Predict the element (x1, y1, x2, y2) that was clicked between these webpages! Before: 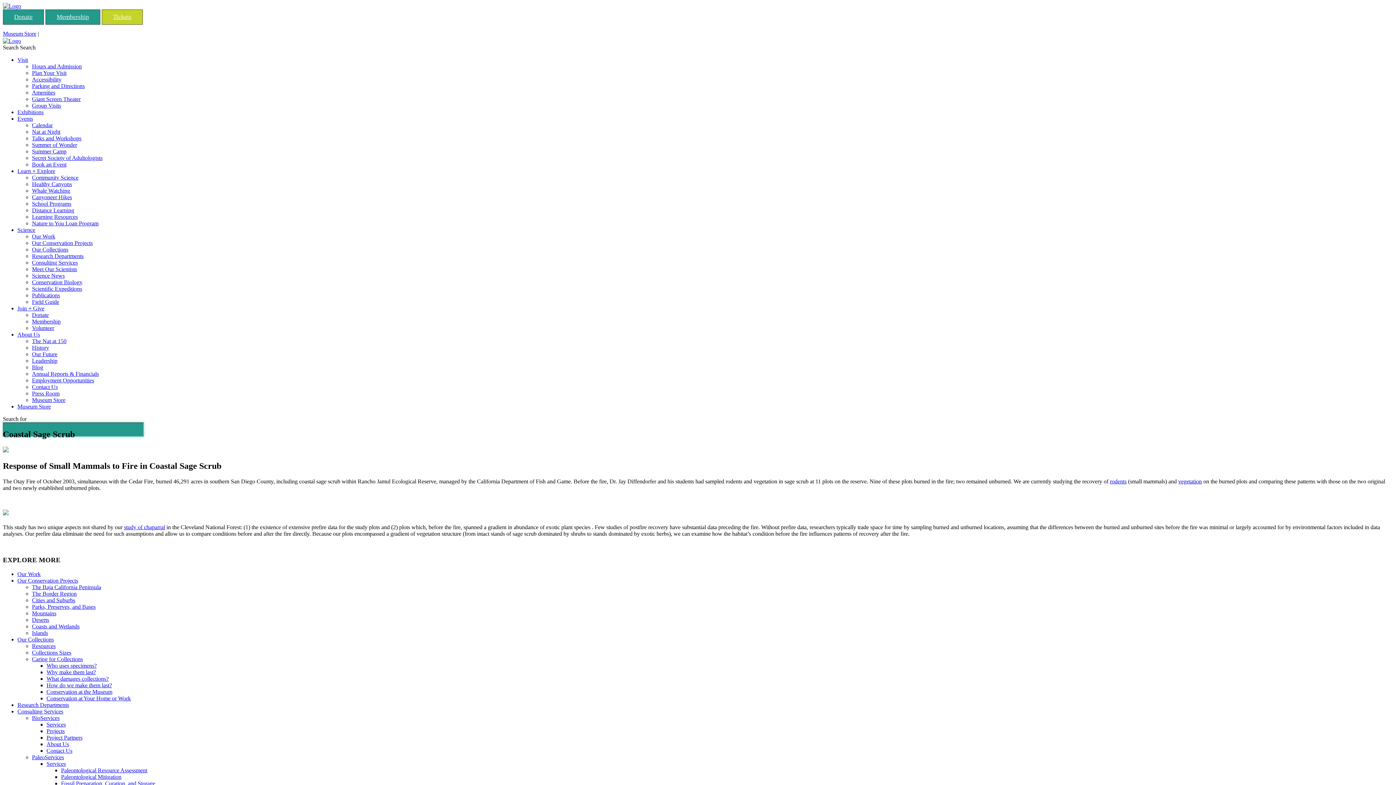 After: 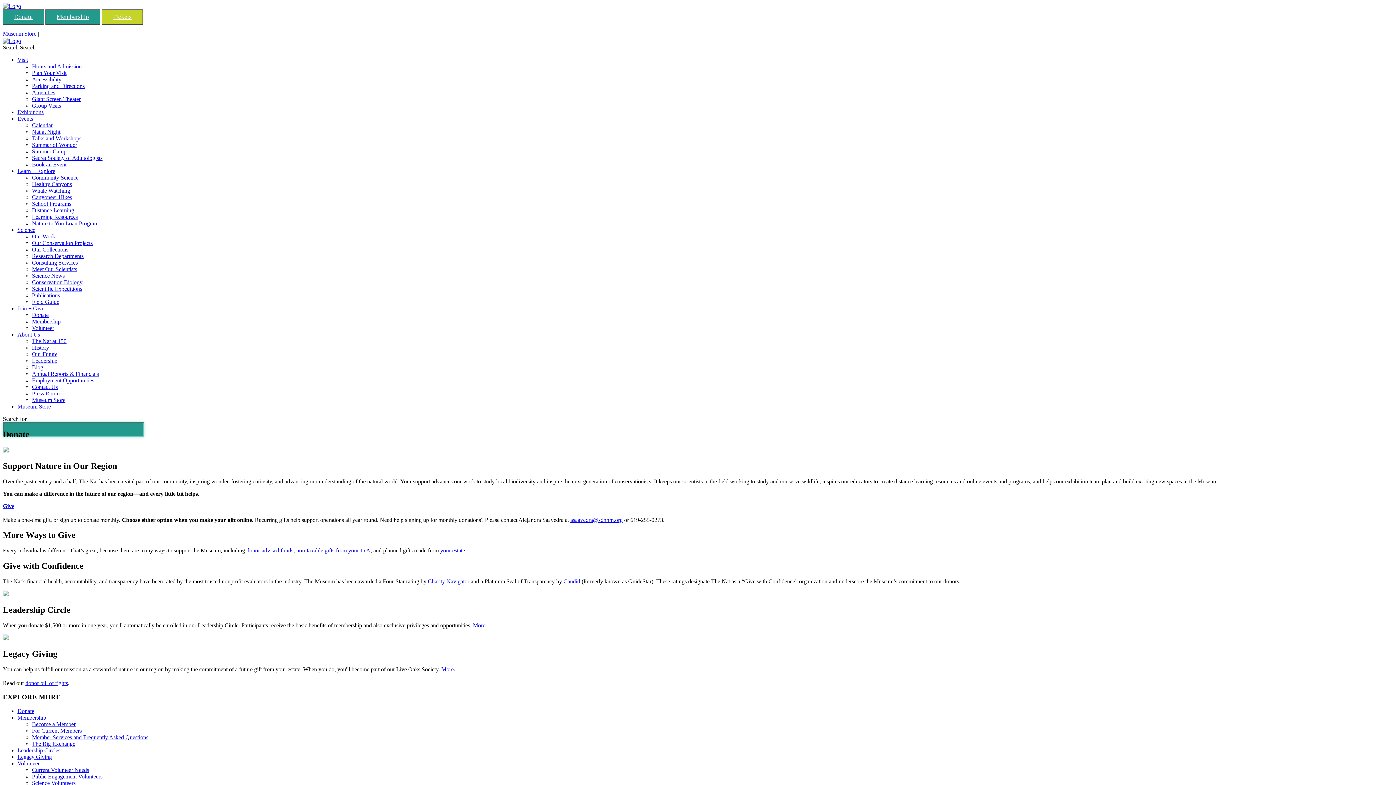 Action: label: Donate bbox: (32, 312, 48, 318)